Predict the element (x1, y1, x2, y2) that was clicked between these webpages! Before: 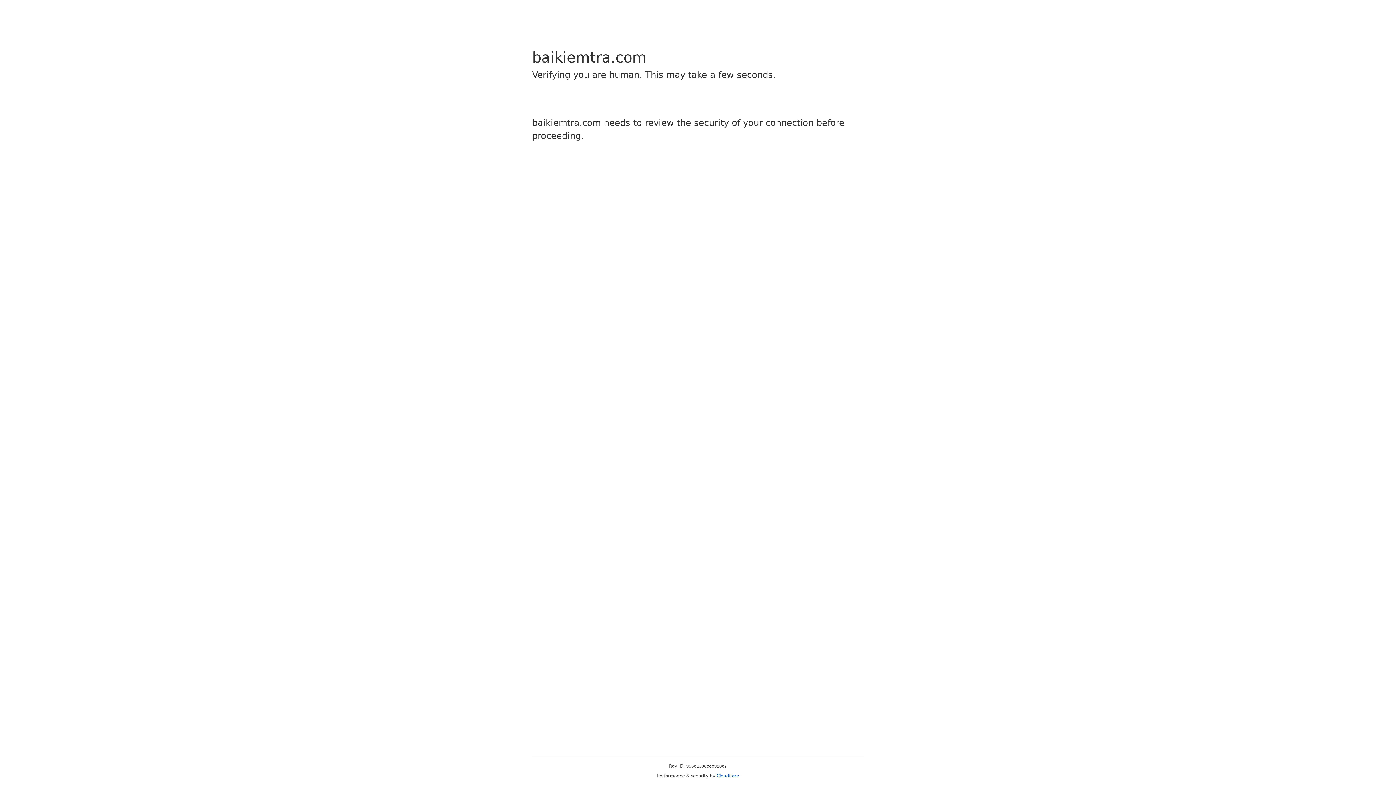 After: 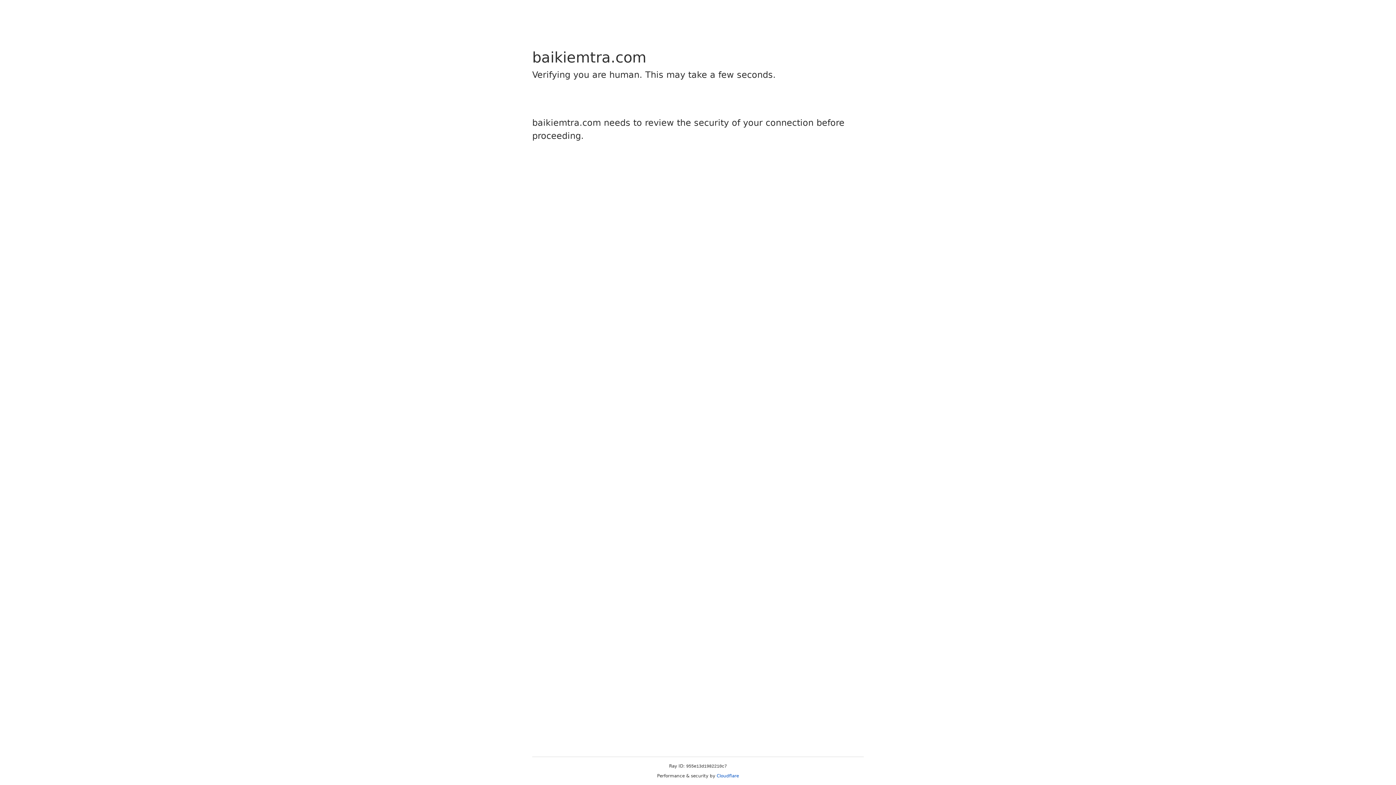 Action: label: Cloudflare bbox: (716, 773, 739, 778)